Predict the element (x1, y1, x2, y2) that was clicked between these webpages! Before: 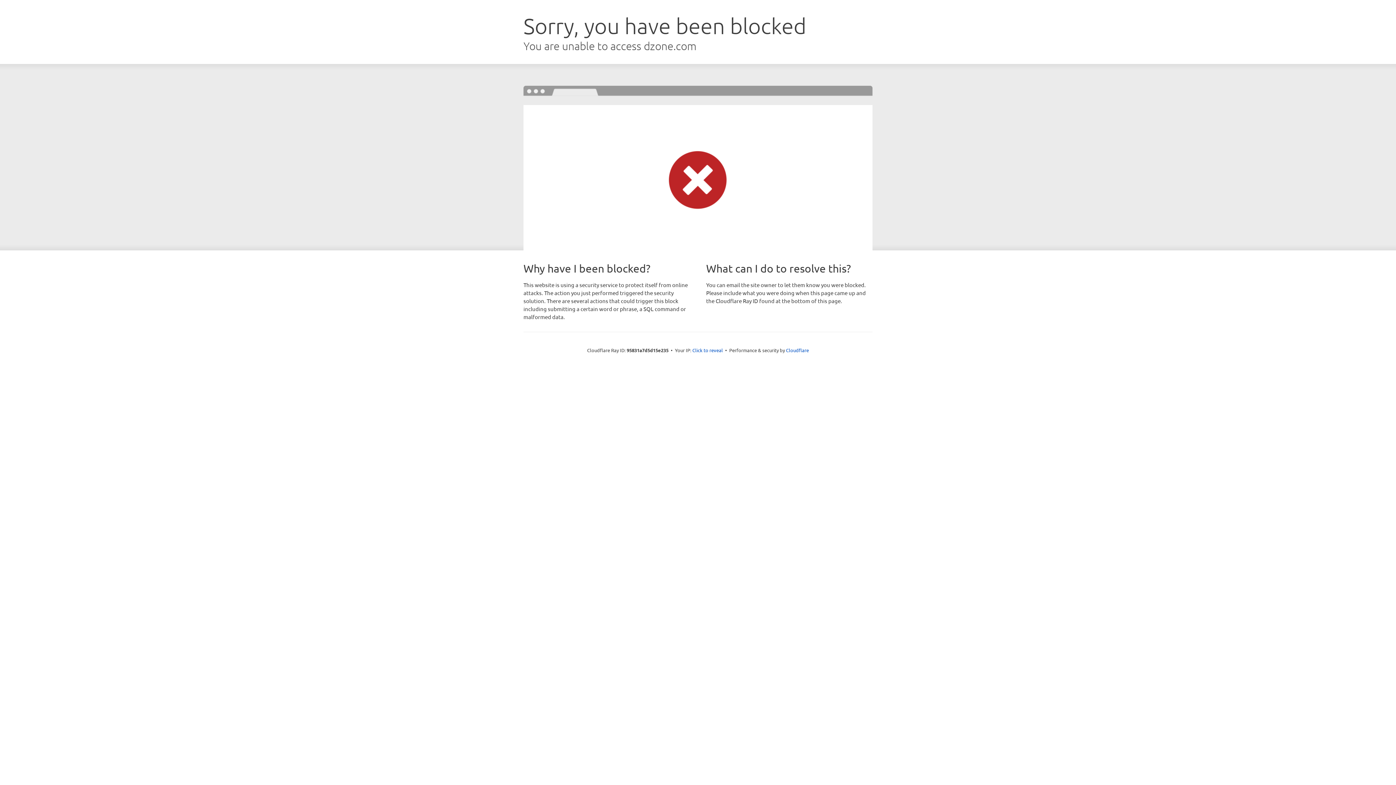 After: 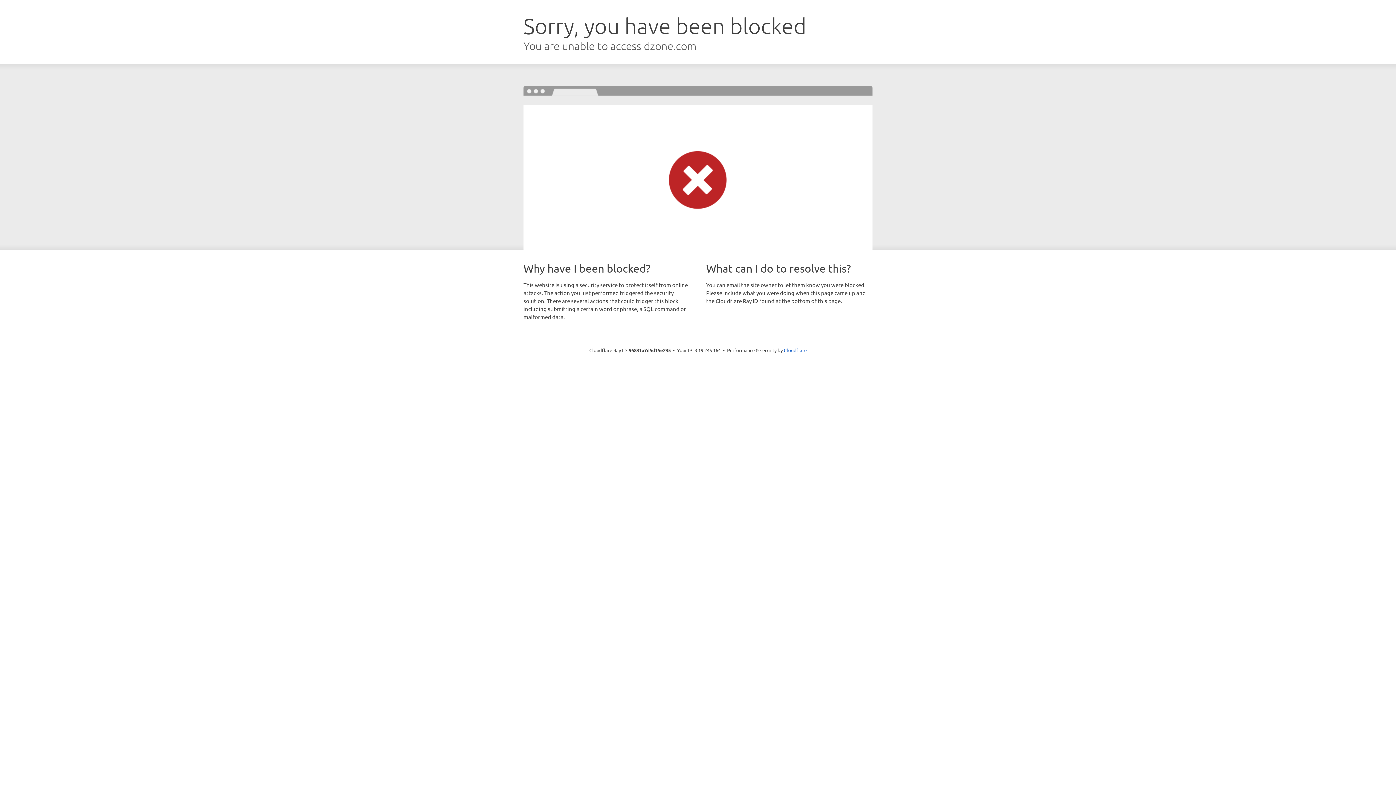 Action: label: Click to reveal bbox: (692, 346, 723, 353)